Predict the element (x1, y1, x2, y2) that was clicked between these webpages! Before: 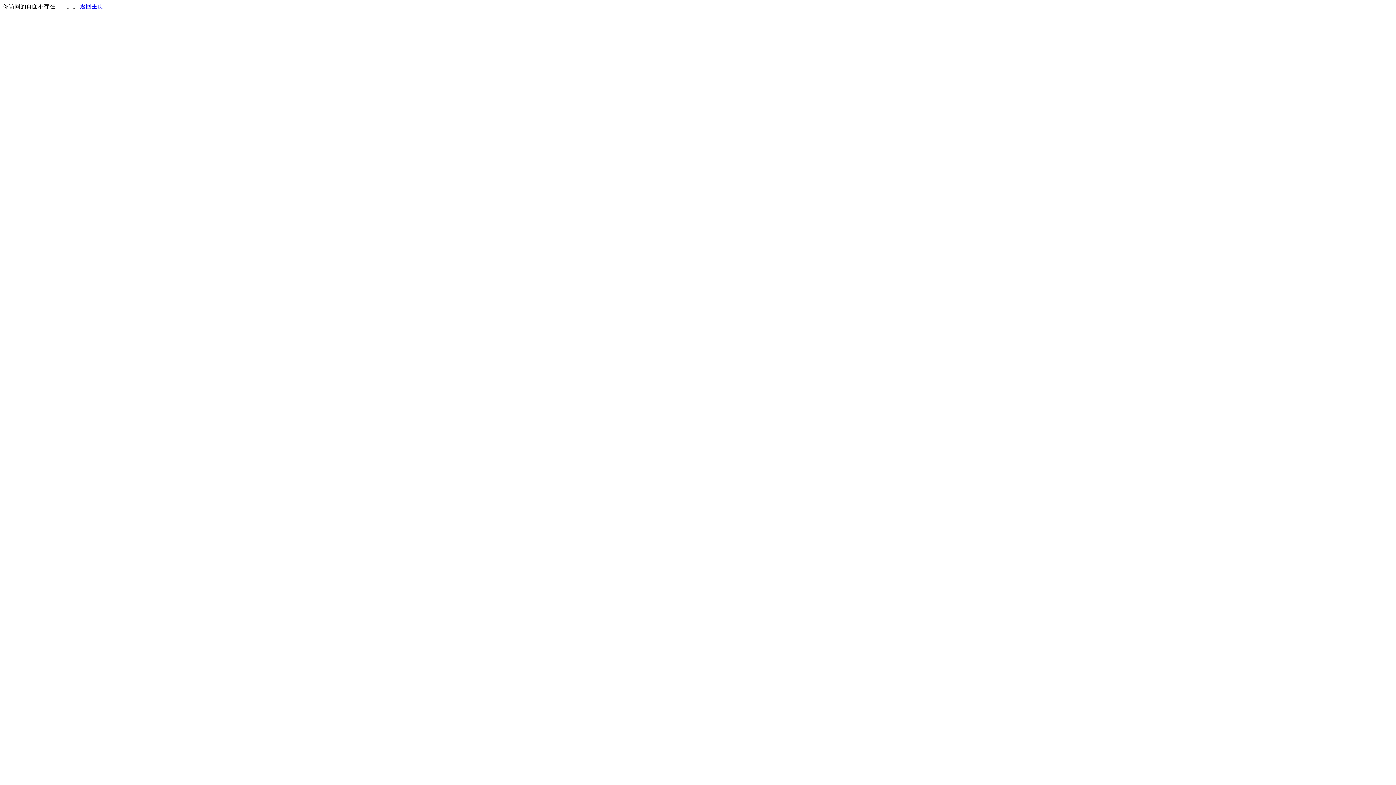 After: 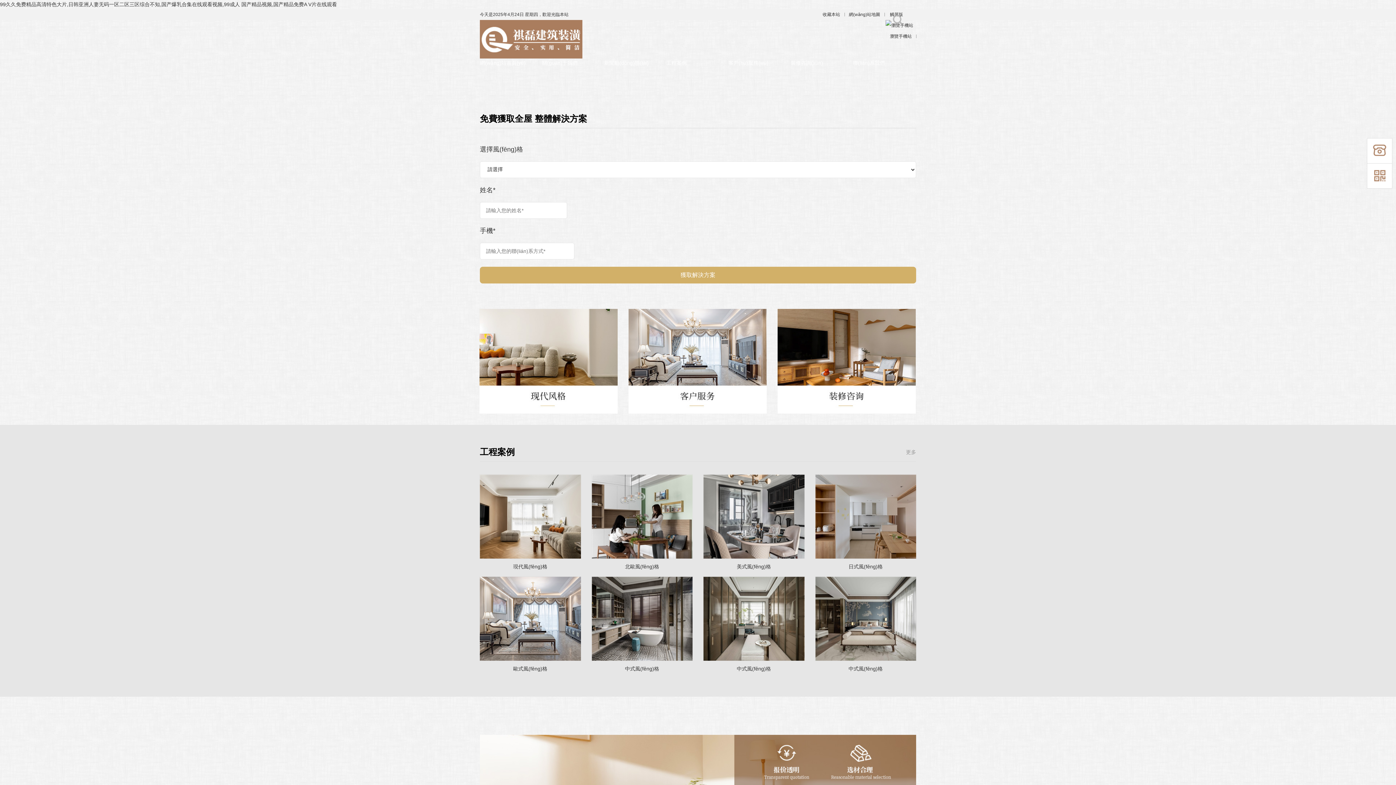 Action: label: 返回主页 bbox: (80, 3, 103, 9)